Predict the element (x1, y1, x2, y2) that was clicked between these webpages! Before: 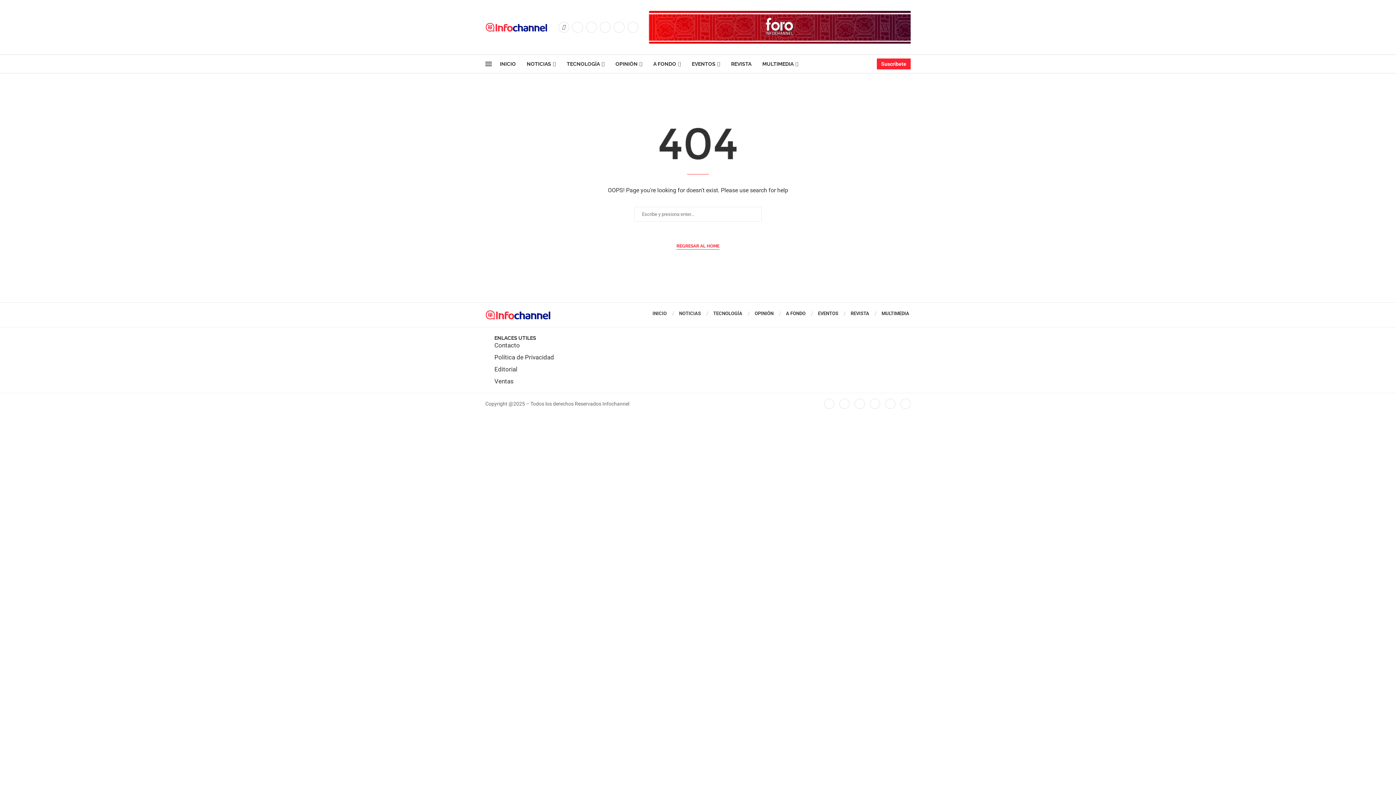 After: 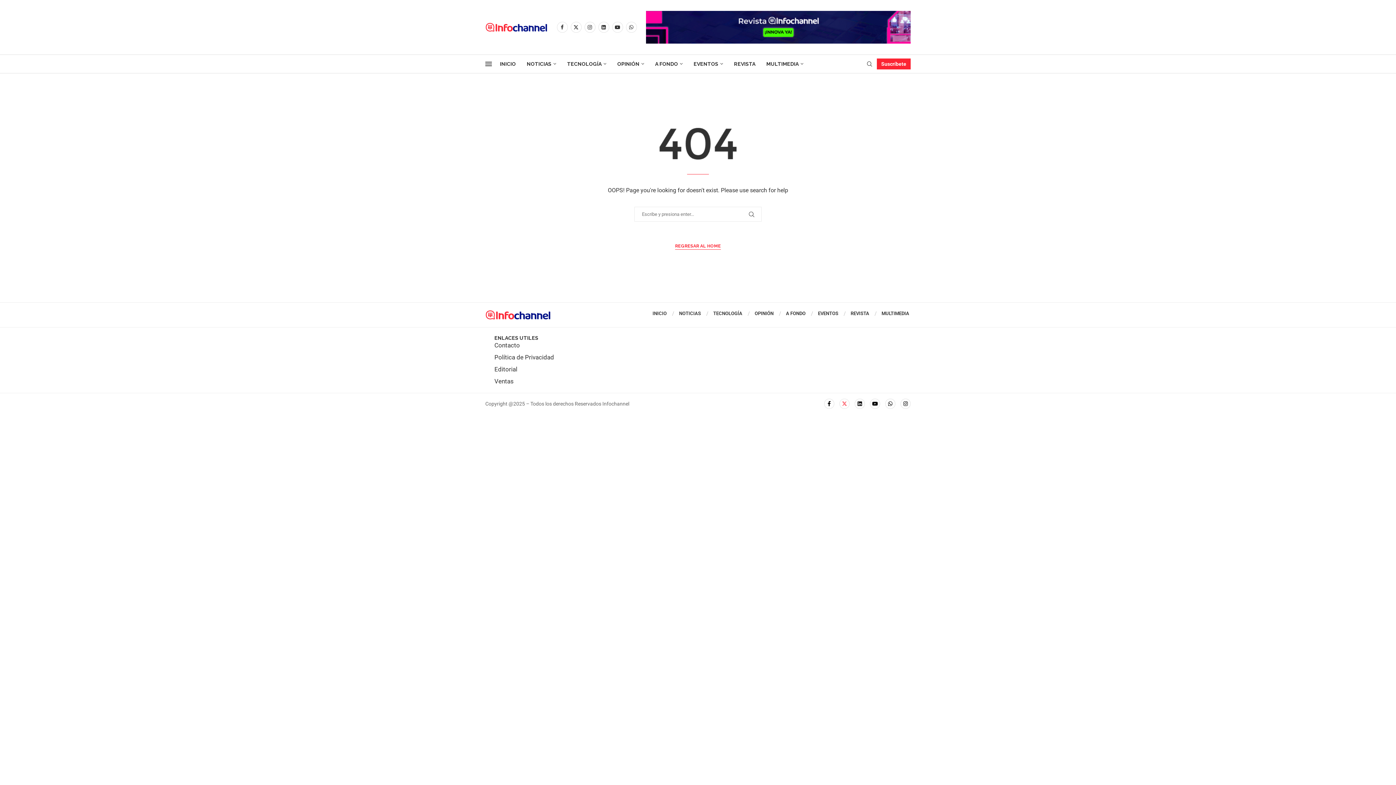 Action: bbox: (839, 399, 849, 409) label: X-twitter